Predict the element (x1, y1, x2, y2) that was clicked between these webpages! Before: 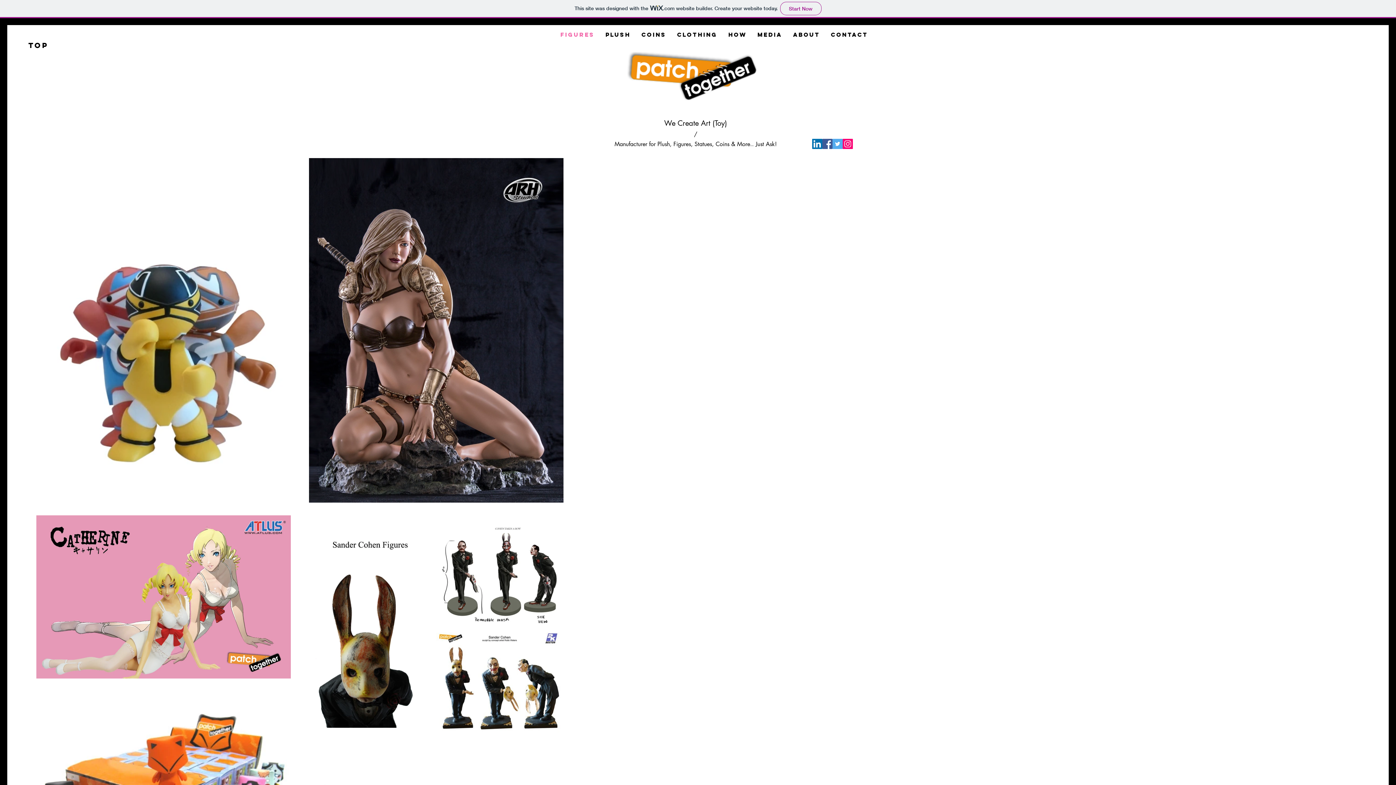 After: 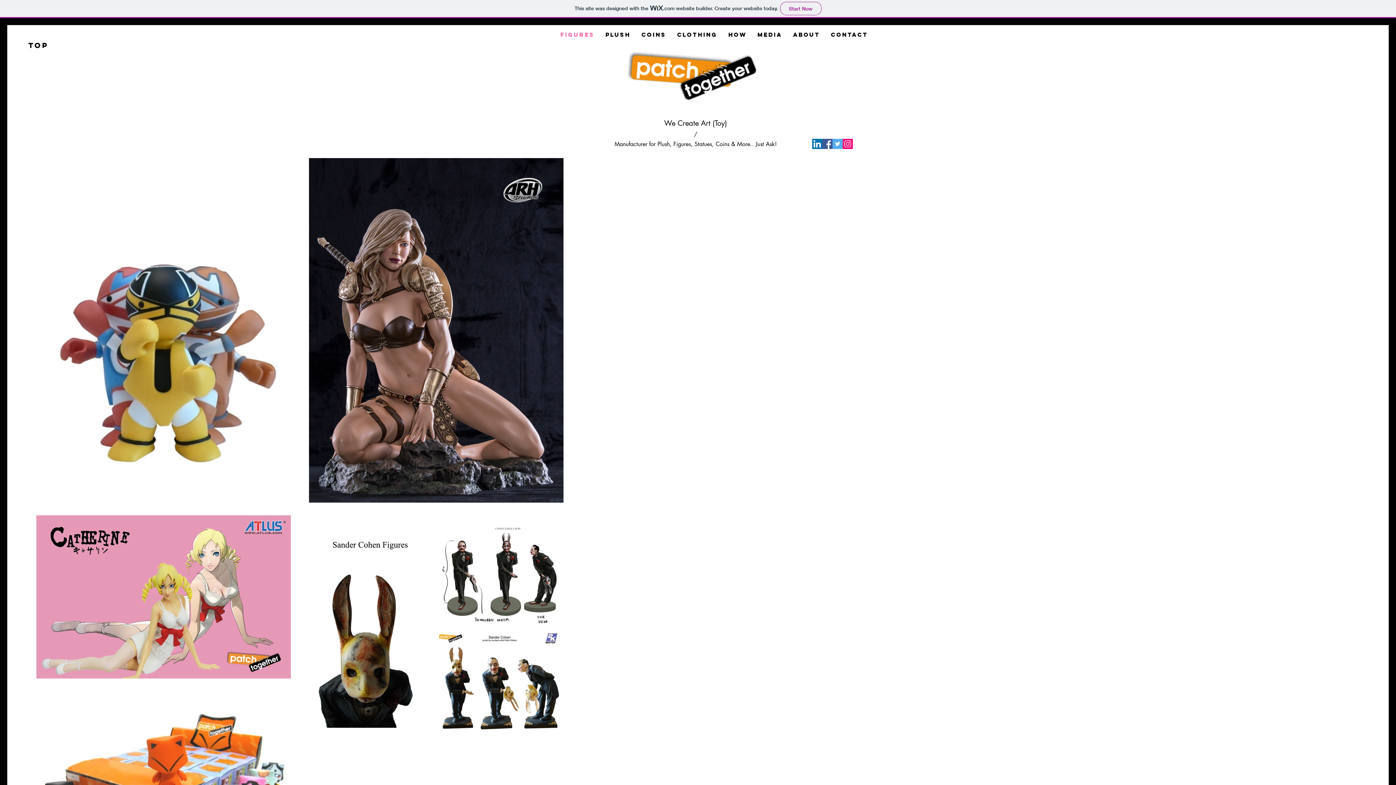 Action: bbox: (812, 138, 822, 149) label: LinkedIn Social Icon